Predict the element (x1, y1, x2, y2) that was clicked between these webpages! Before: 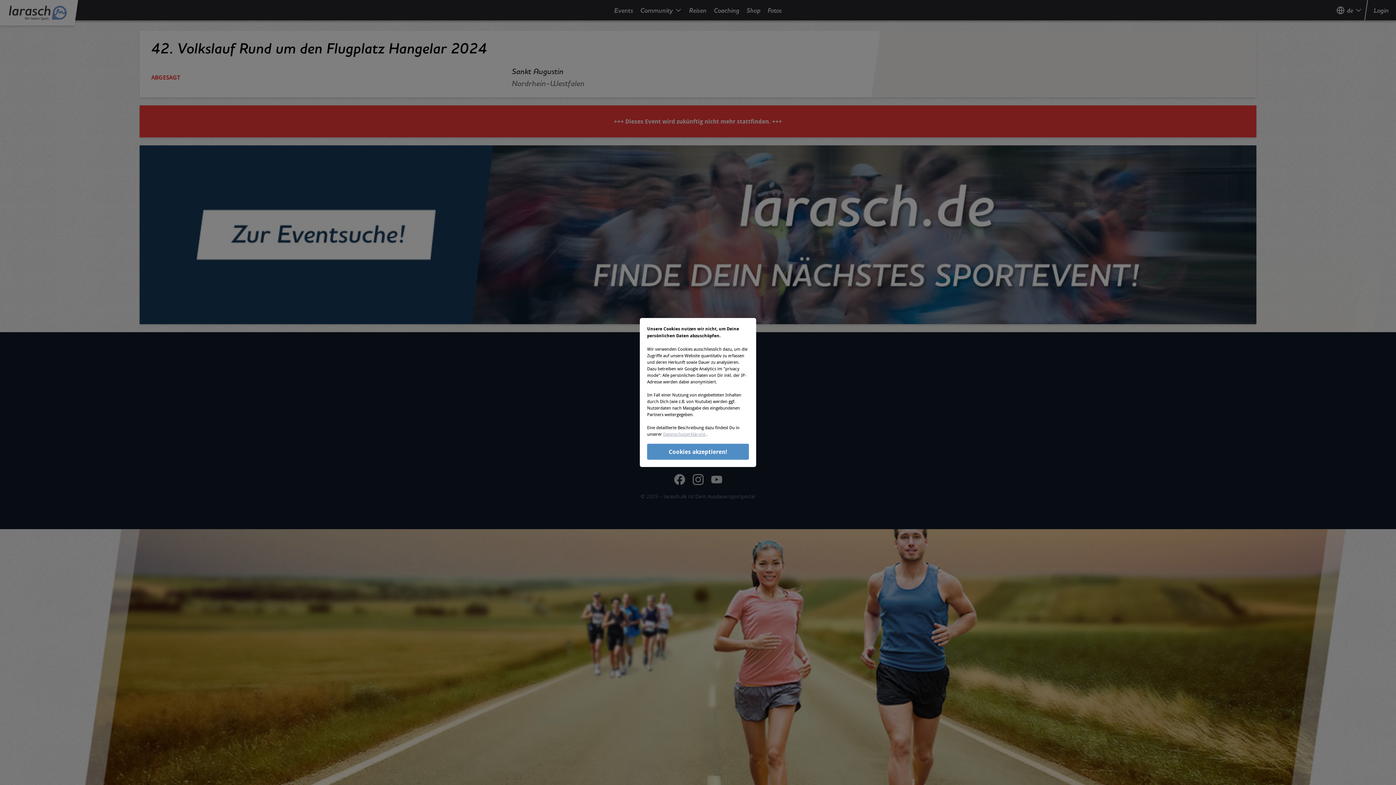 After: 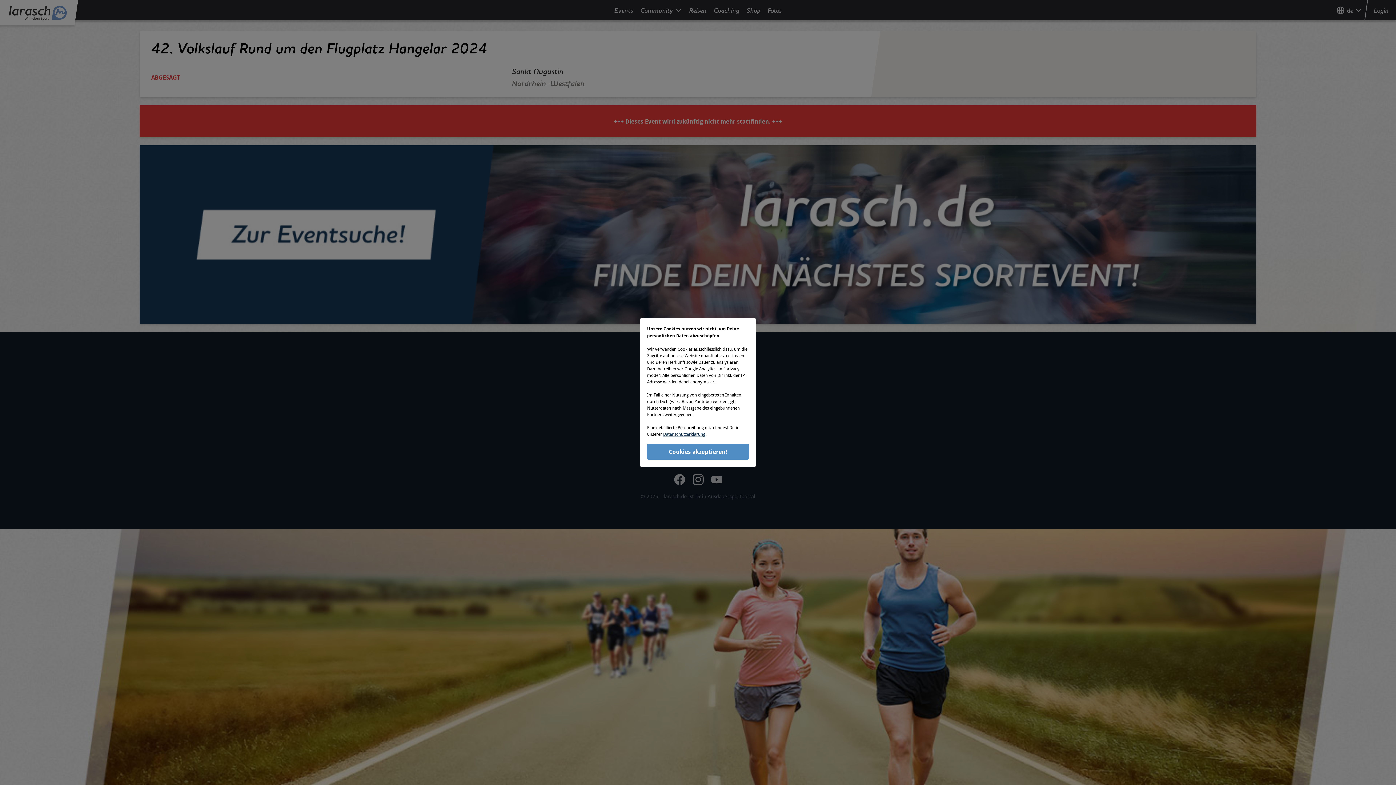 Action: label: Datenschutzerklärung  bbox: (663, 431, 706, 437)